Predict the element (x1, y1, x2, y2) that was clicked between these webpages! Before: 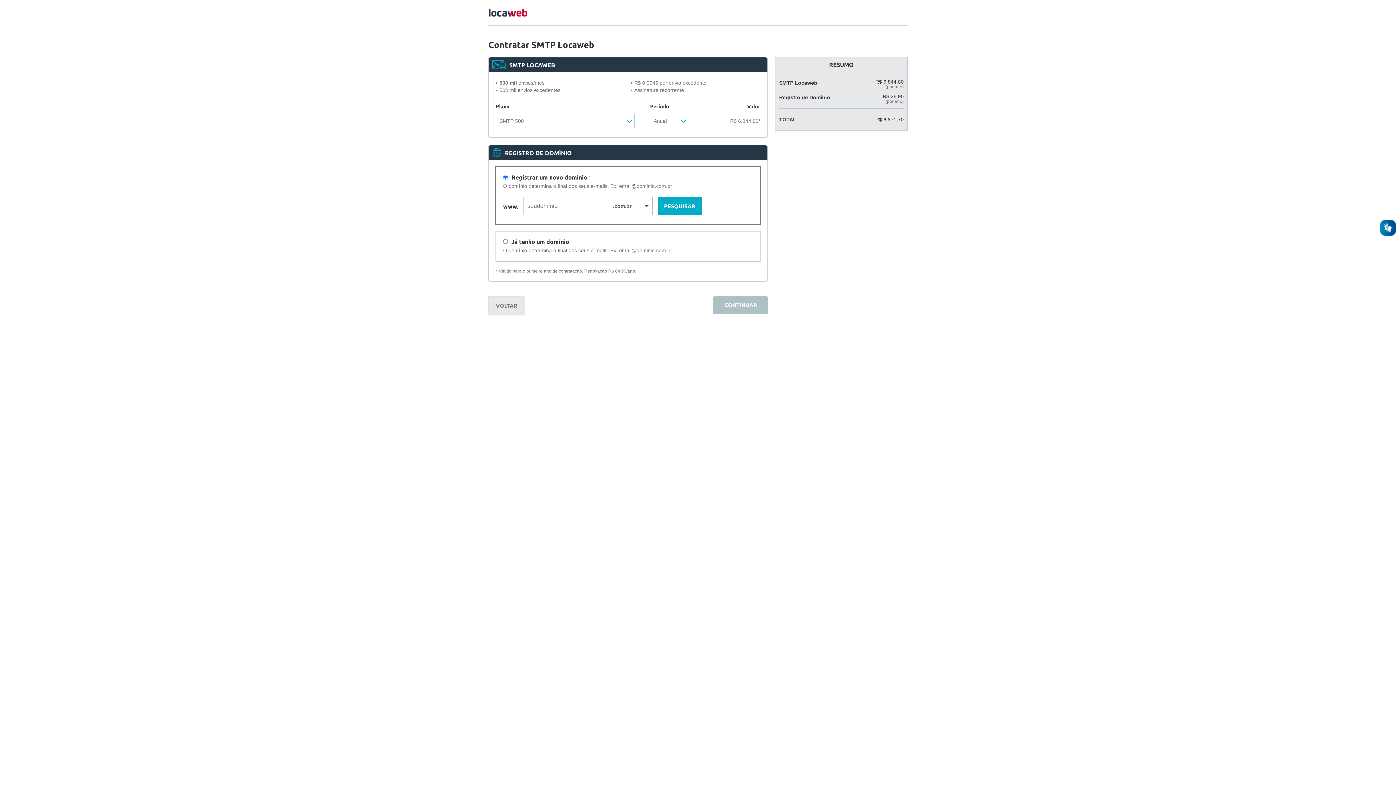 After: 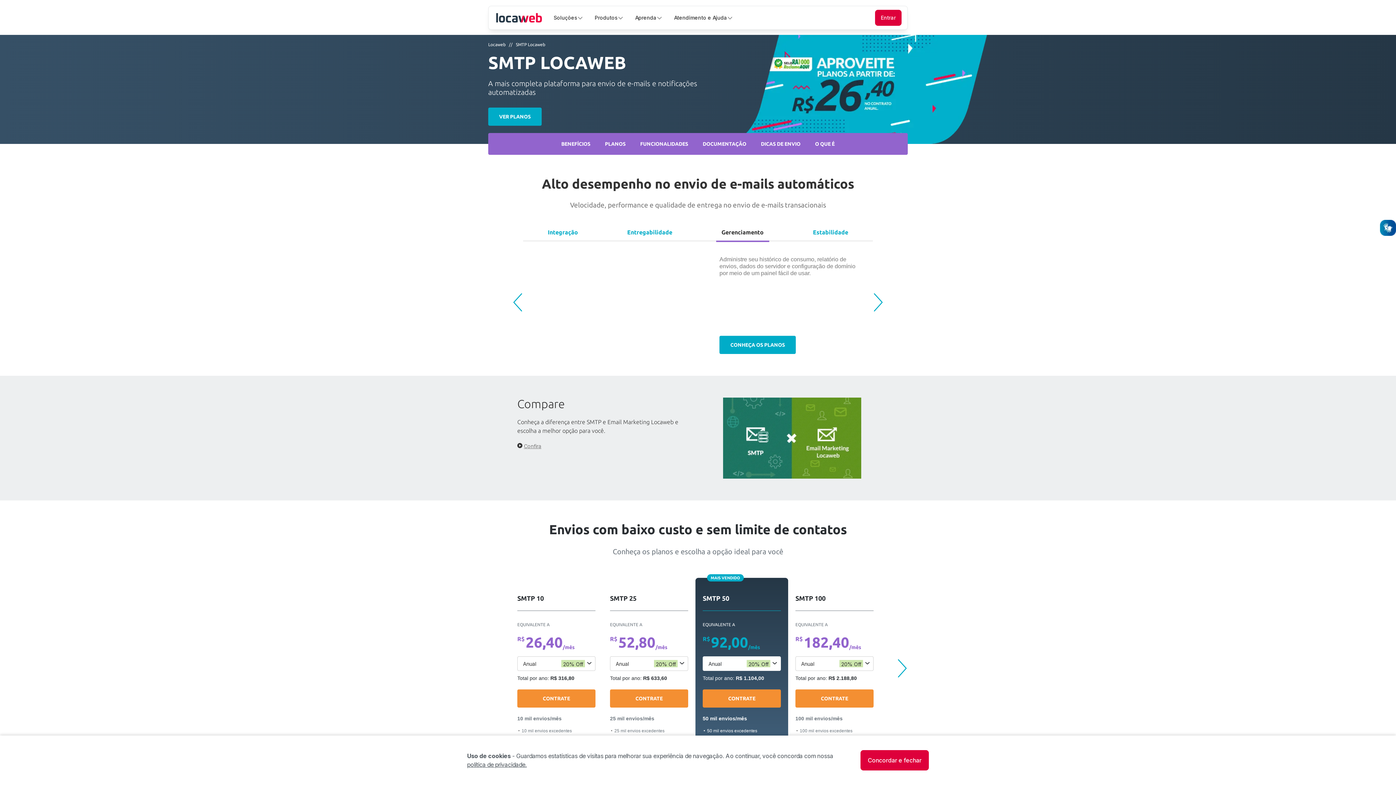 Action: bbox: (488, 296, 525, 315) label: VOLTAR